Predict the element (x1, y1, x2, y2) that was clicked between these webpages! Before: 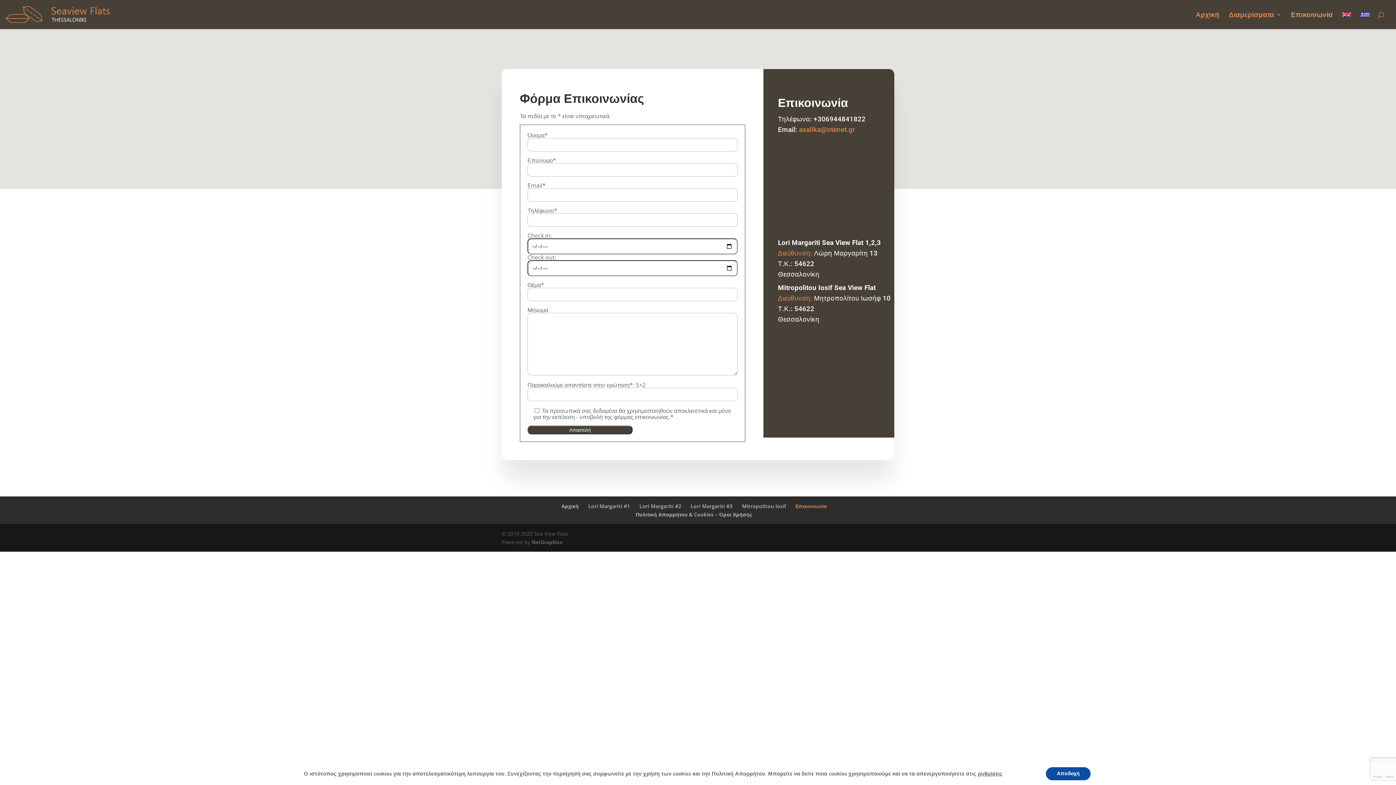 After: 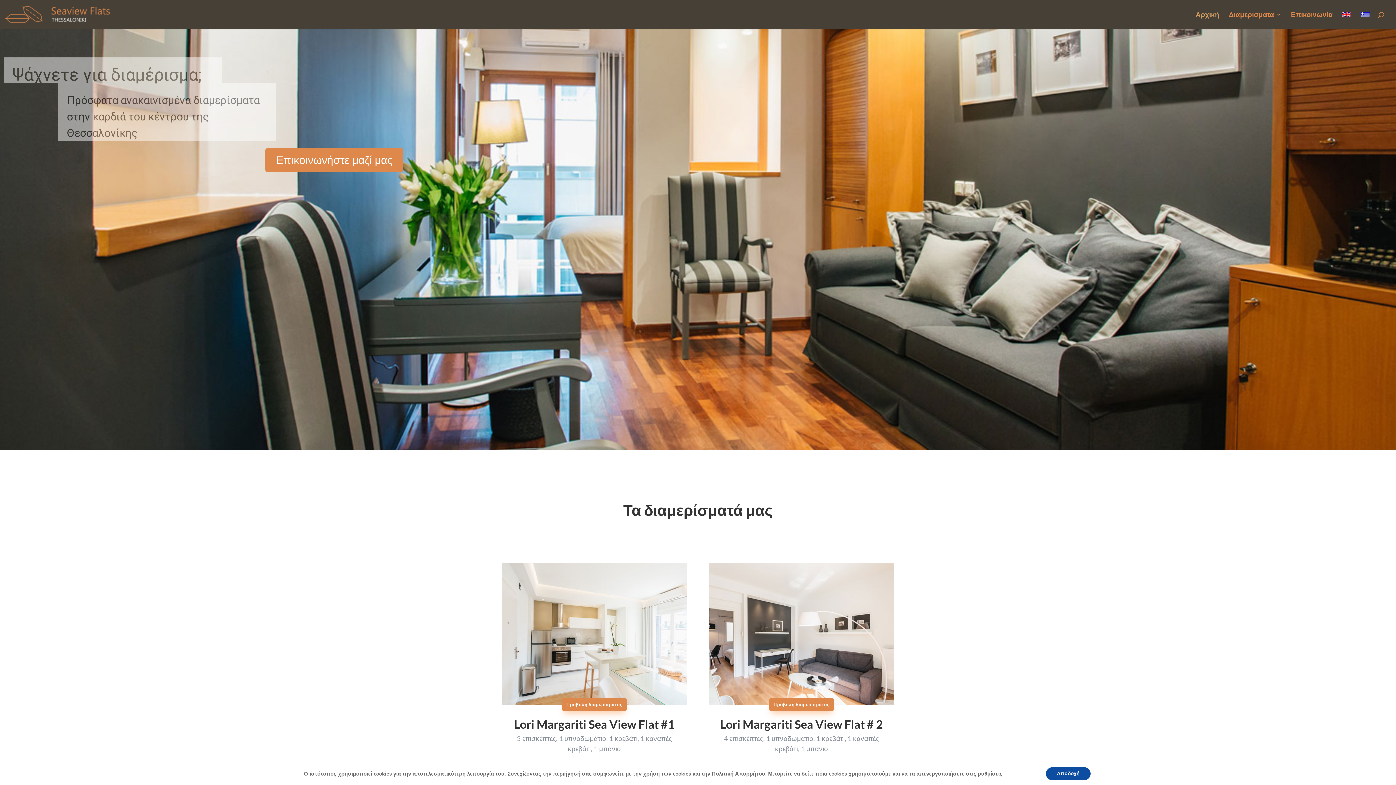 Action: label: Αρχική bbox: (561, 502, 578, 509)